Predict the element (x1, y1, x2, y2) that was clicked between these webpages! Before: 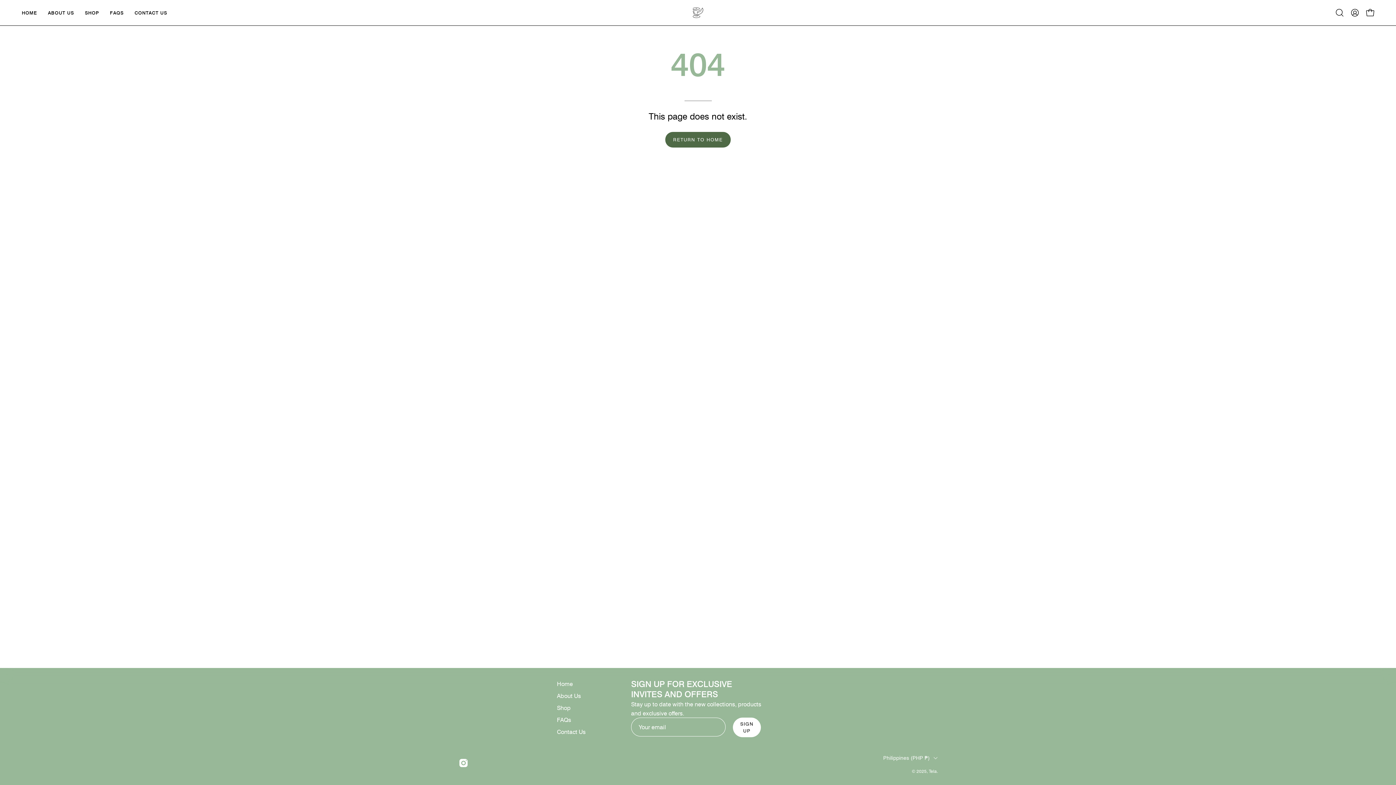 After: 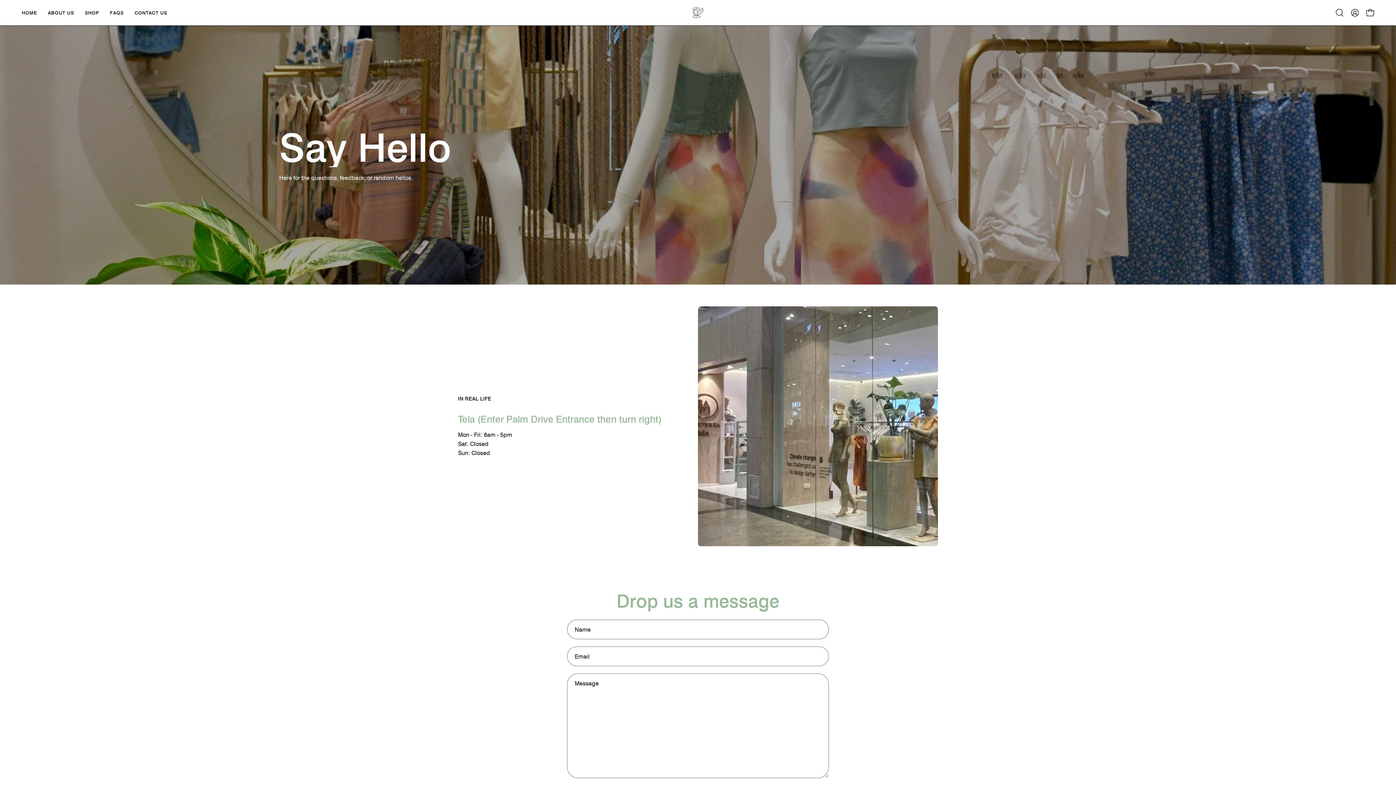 Action: label: CONTACT US bbox: (129, 0, 172, 25)